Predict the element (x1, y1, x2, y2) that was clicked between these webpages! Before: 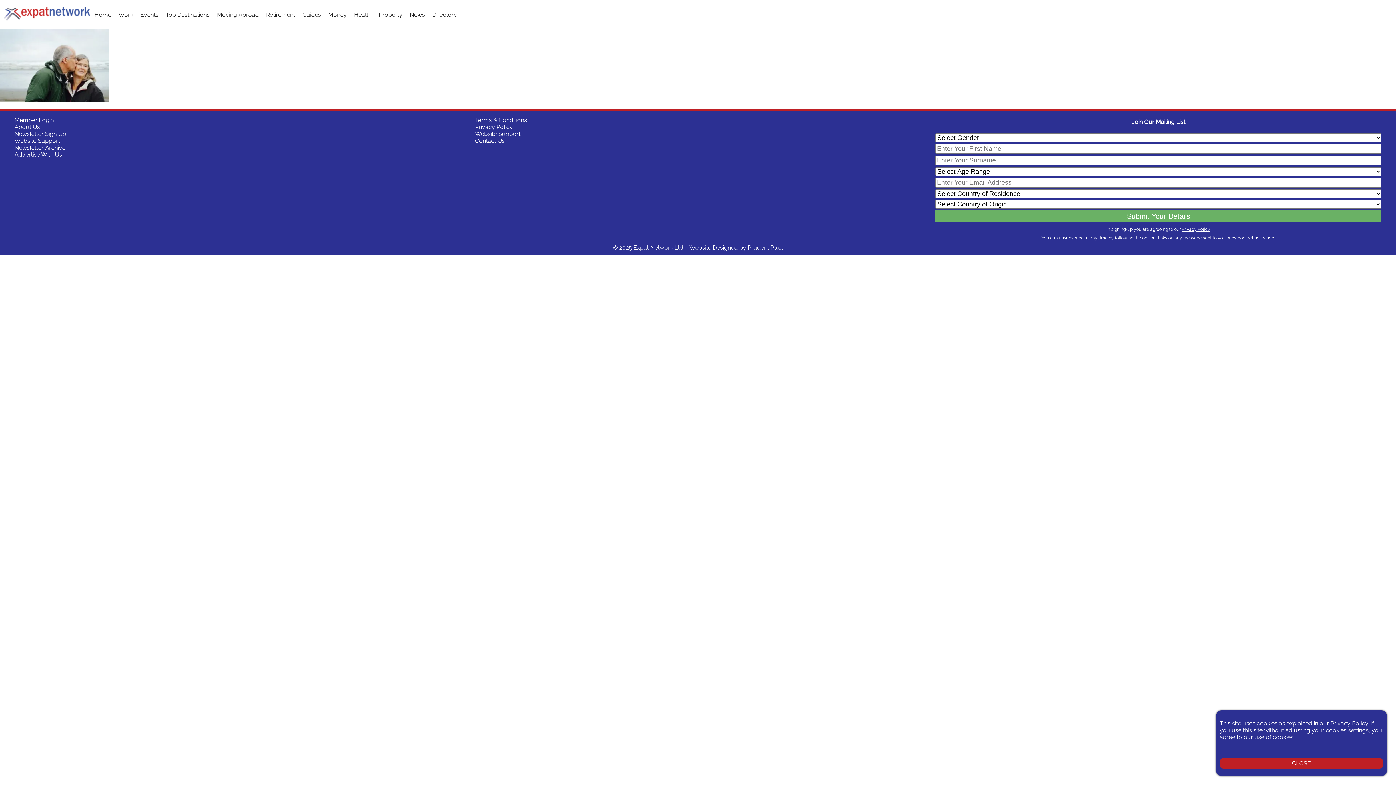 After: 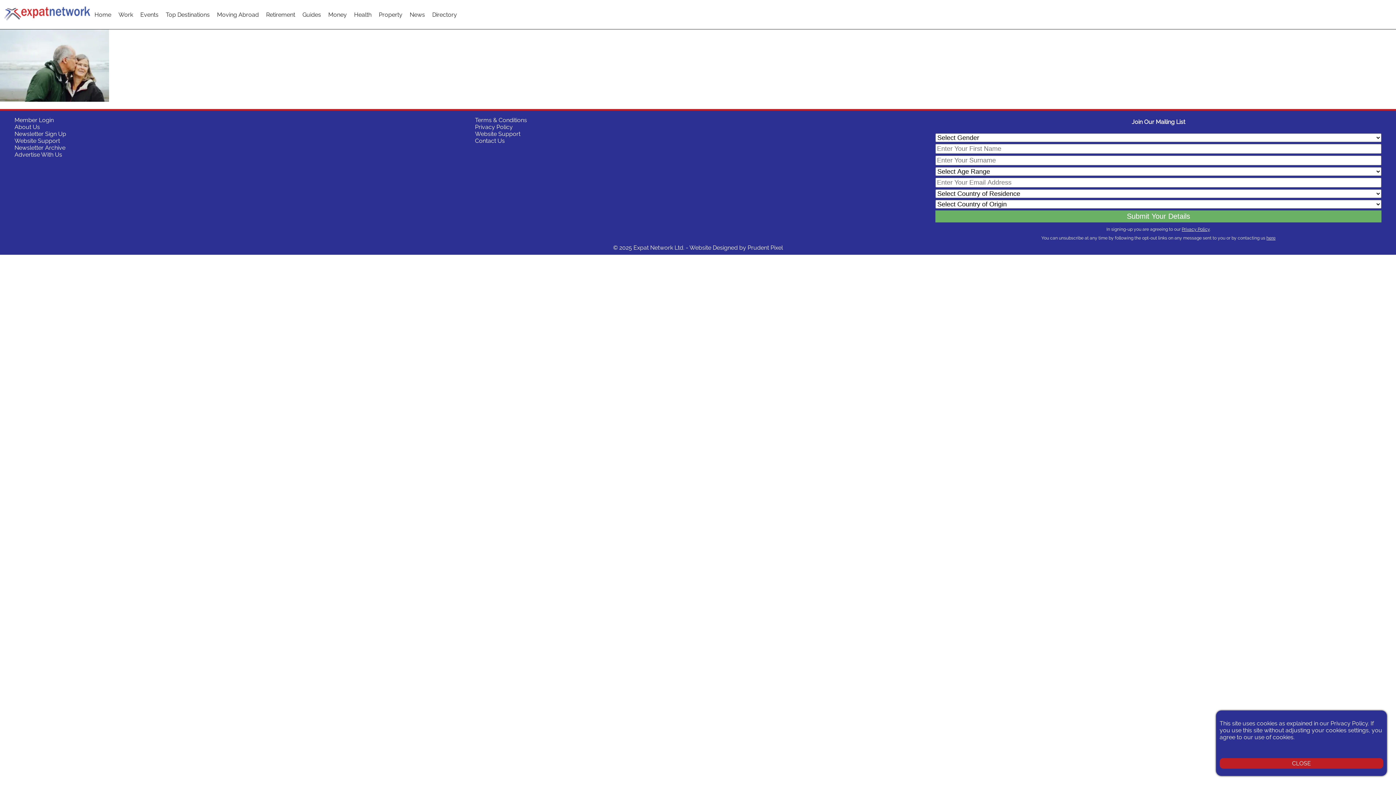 Action: bbox: (1182, 226, 1210, 231) label: Privacy Policy